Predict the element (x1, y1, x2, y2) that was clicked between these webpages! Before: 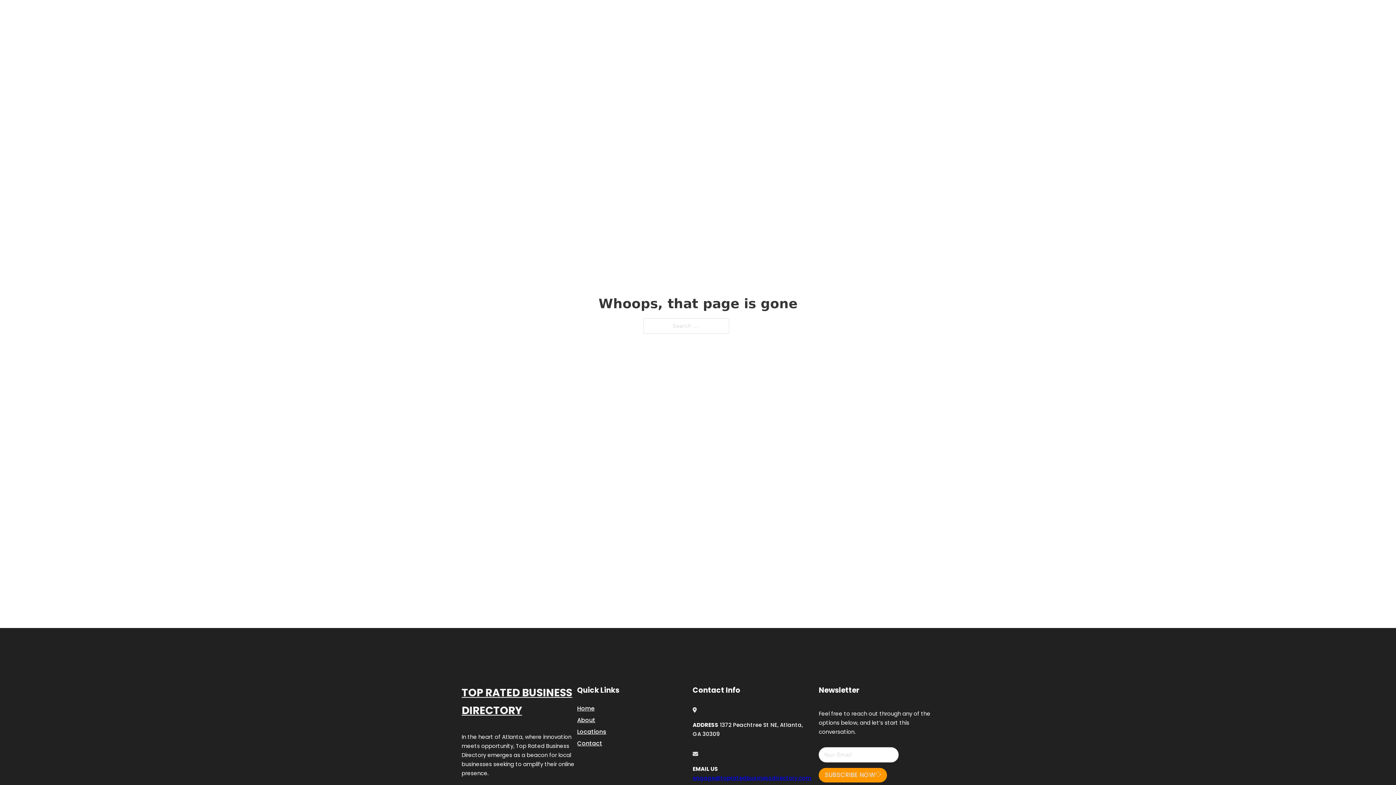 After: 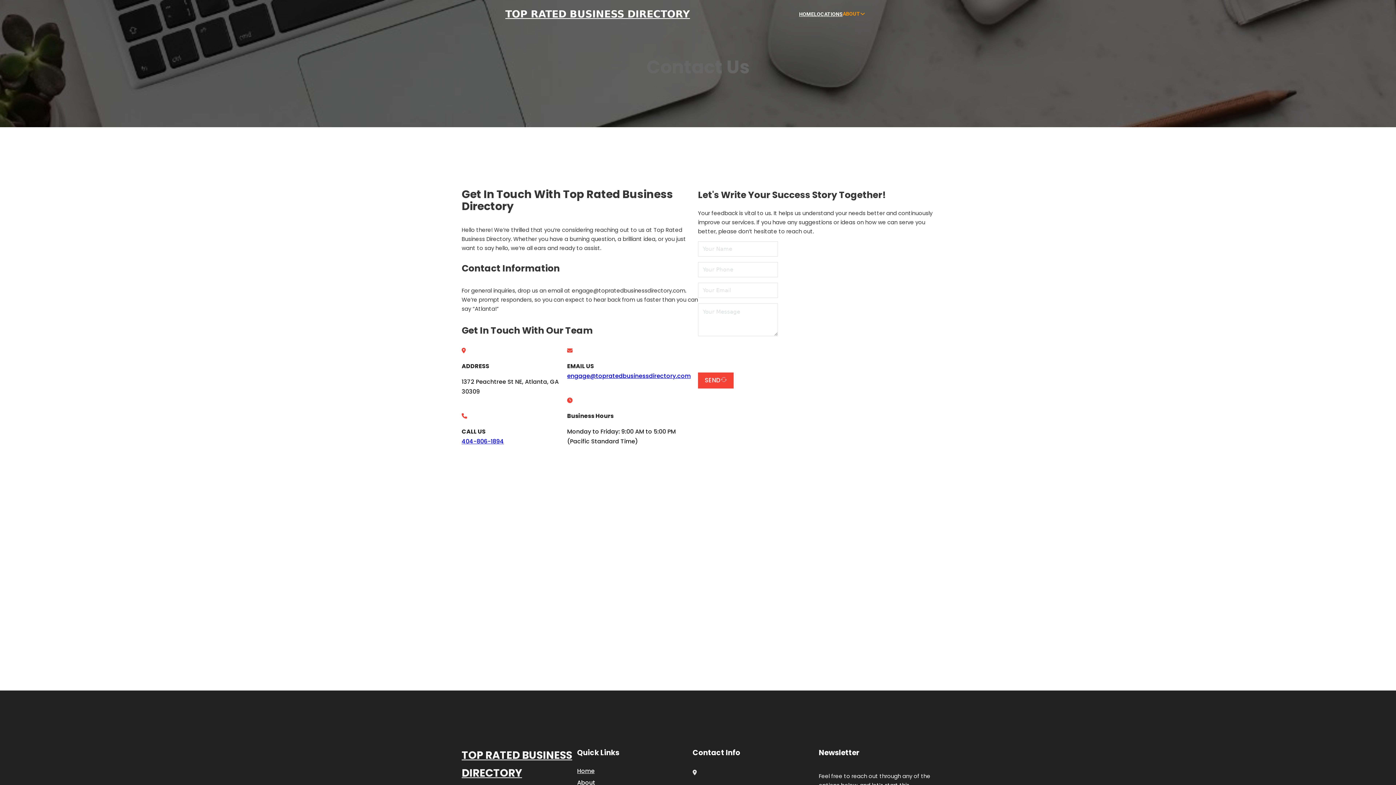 Action: label: Contact bbox: (577, 738, 602, 748)